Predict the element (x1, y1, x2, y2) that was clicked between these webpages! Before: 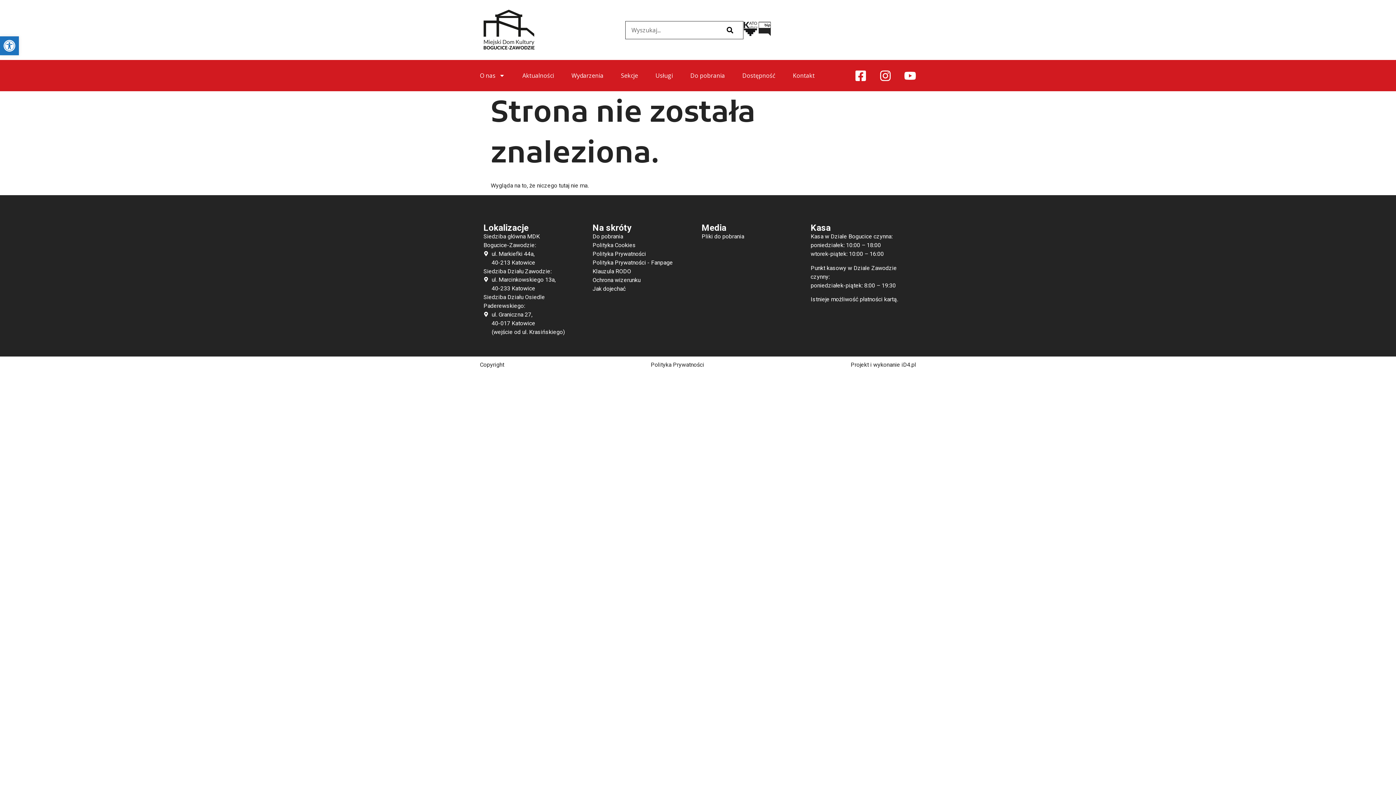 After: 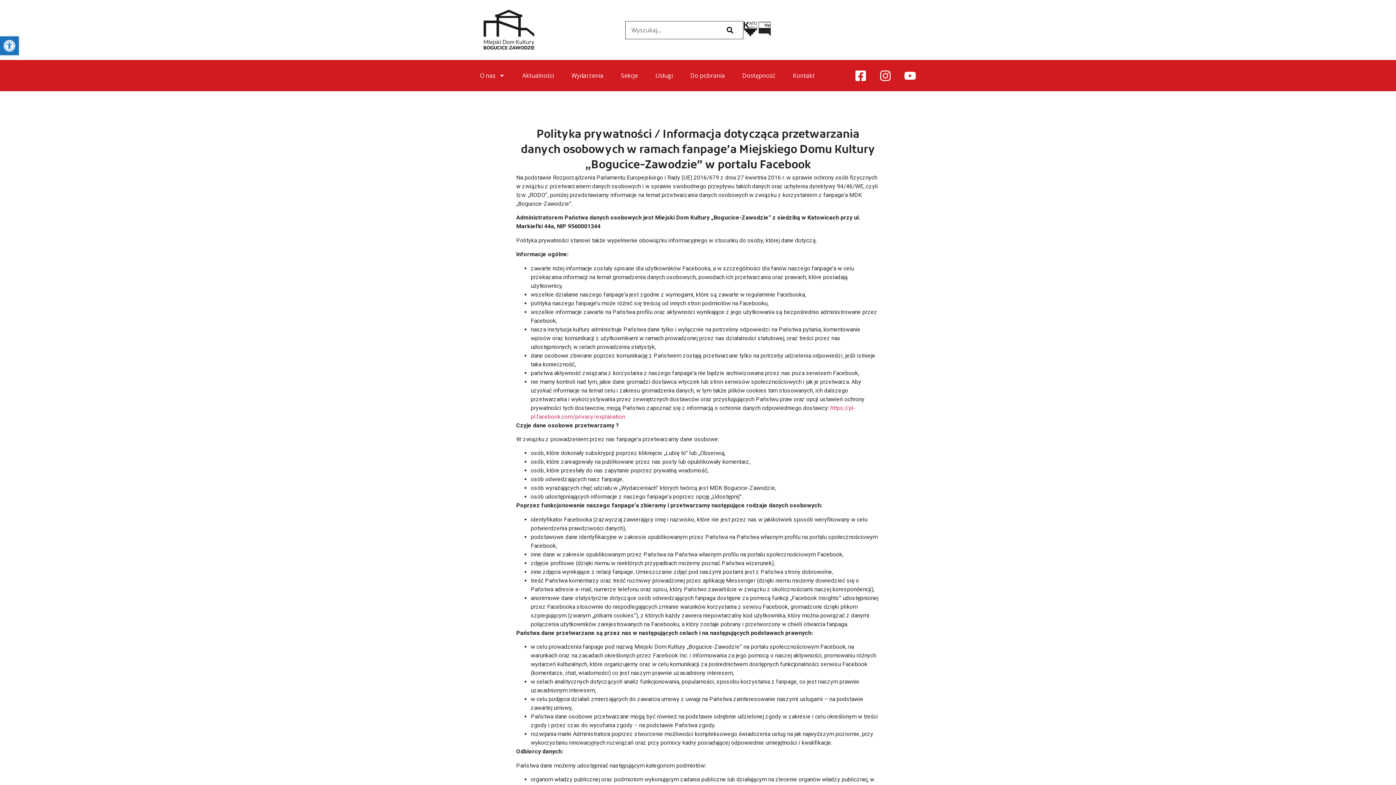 Action: bbox: (592, 258, 694, 267) label: Polityka Prywatności - Fanpage